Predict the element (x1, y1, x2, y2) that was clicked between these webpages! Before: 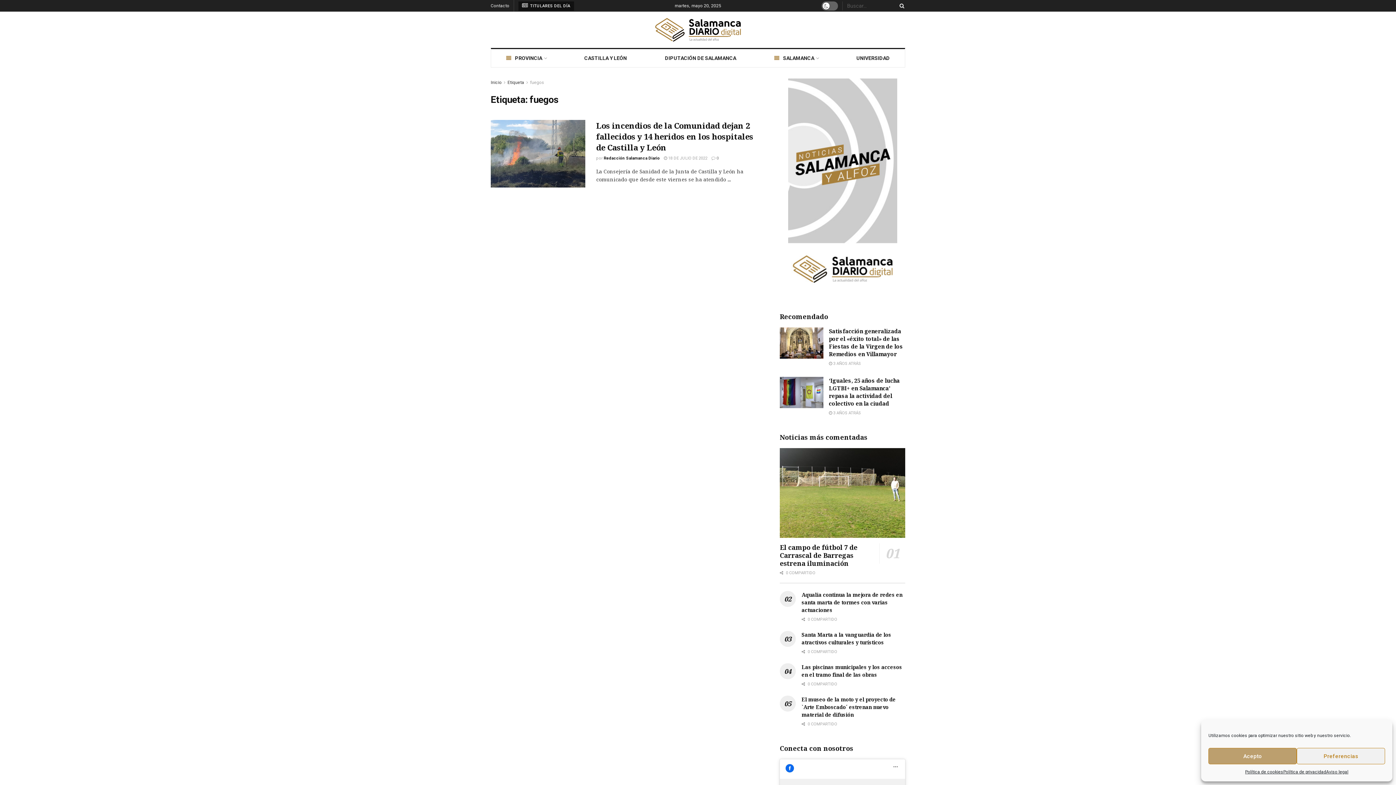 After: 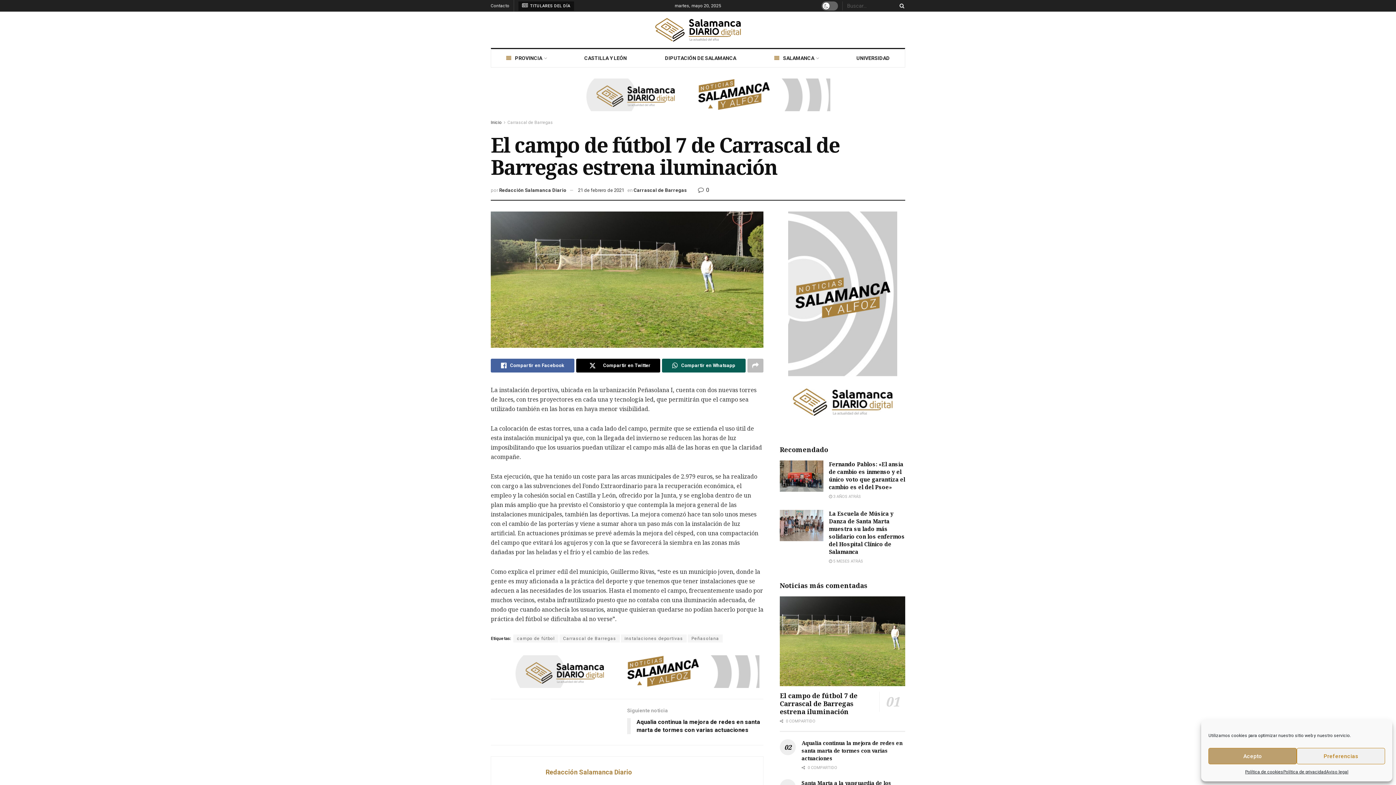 Action: label: El campo de fútbol 7 de Carrascal de Barregas estrena iluminación bbox: (780, 543, 857, 567)